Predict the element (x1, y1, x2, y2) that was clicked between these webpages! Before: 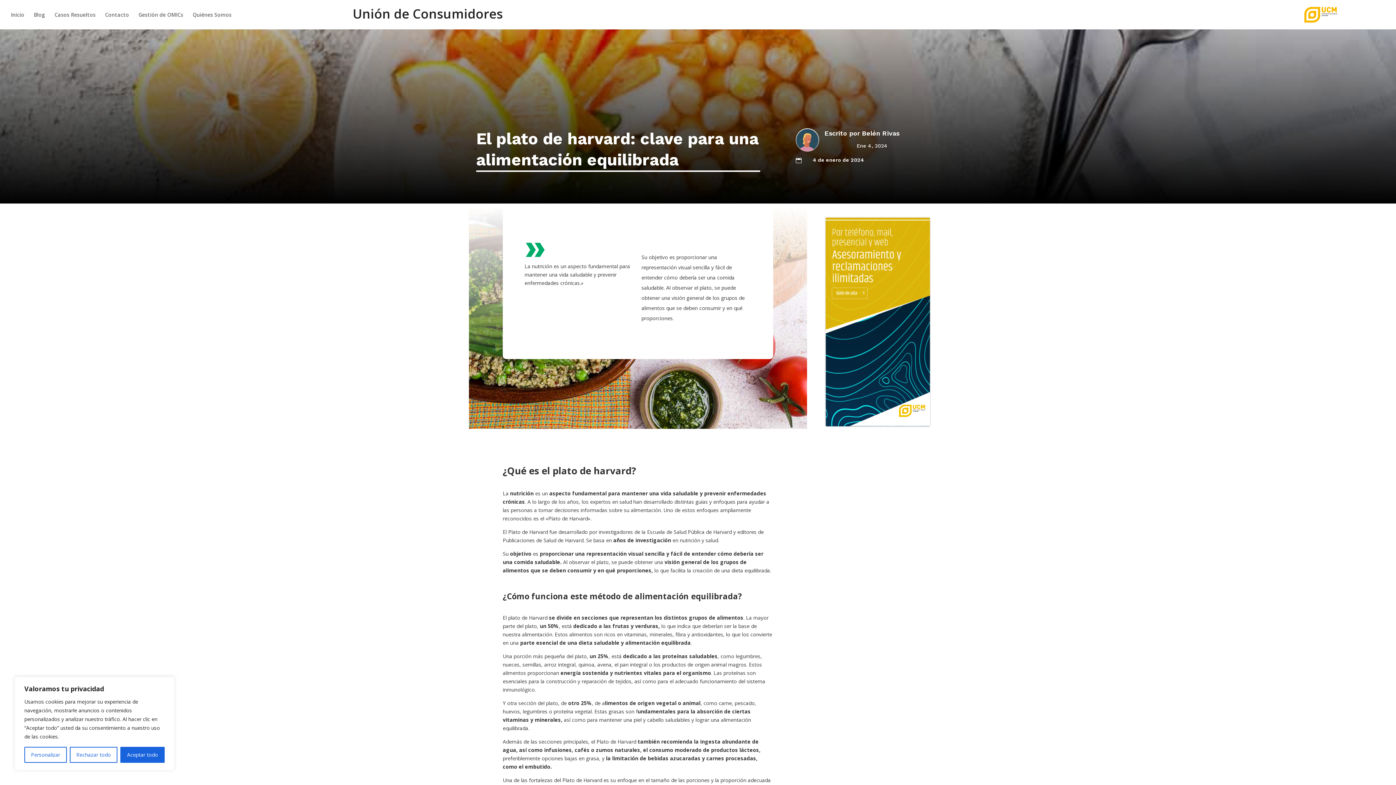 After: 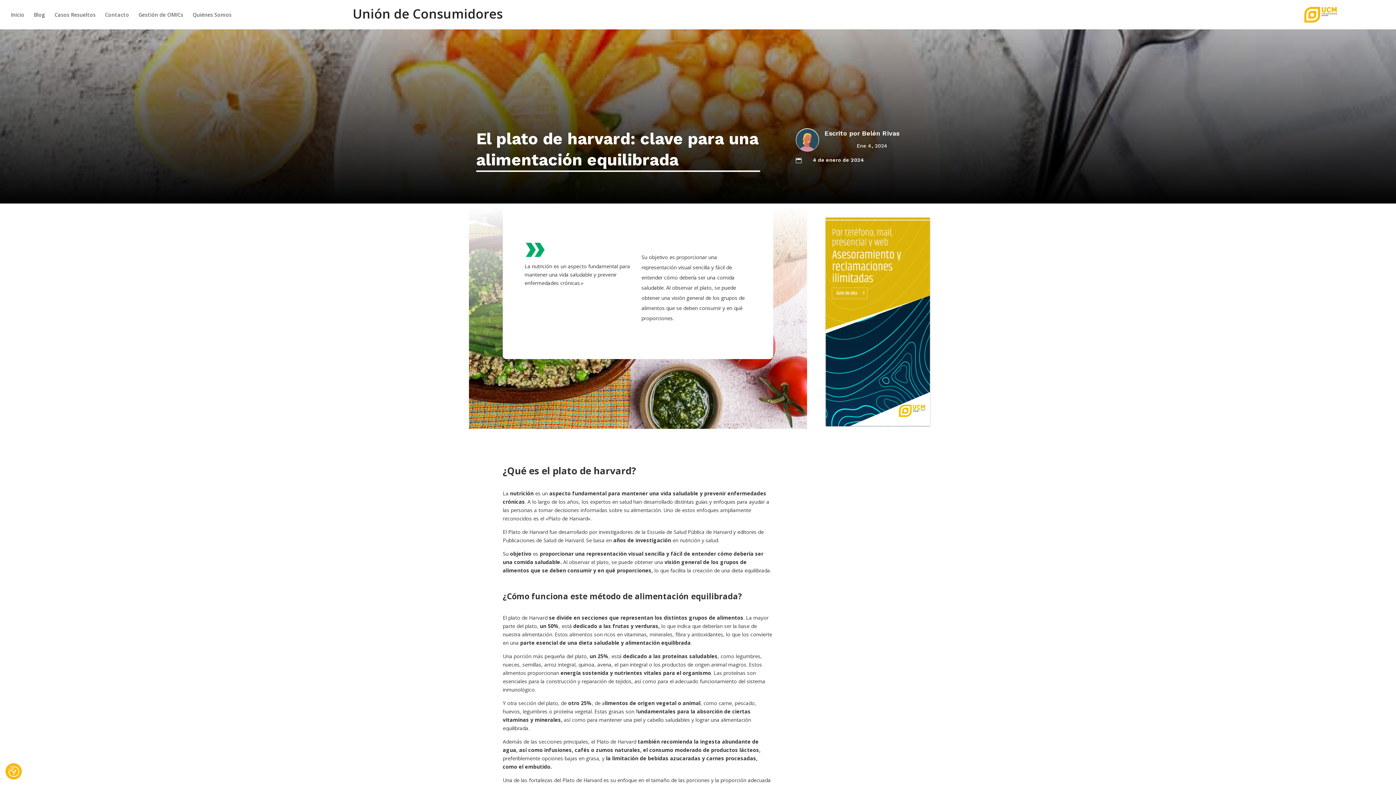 Action: bbox: (69, 747, 117, 763) label: Rechazar todo